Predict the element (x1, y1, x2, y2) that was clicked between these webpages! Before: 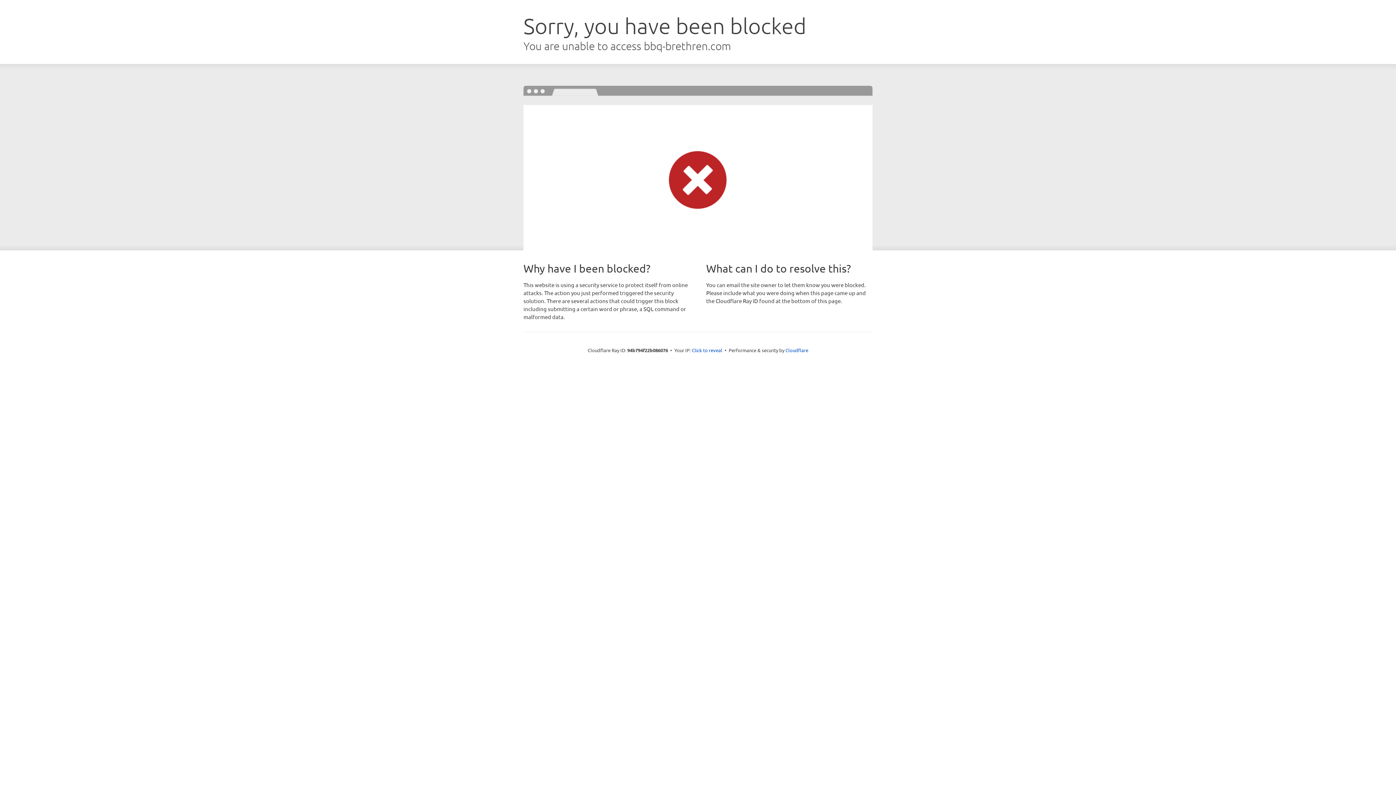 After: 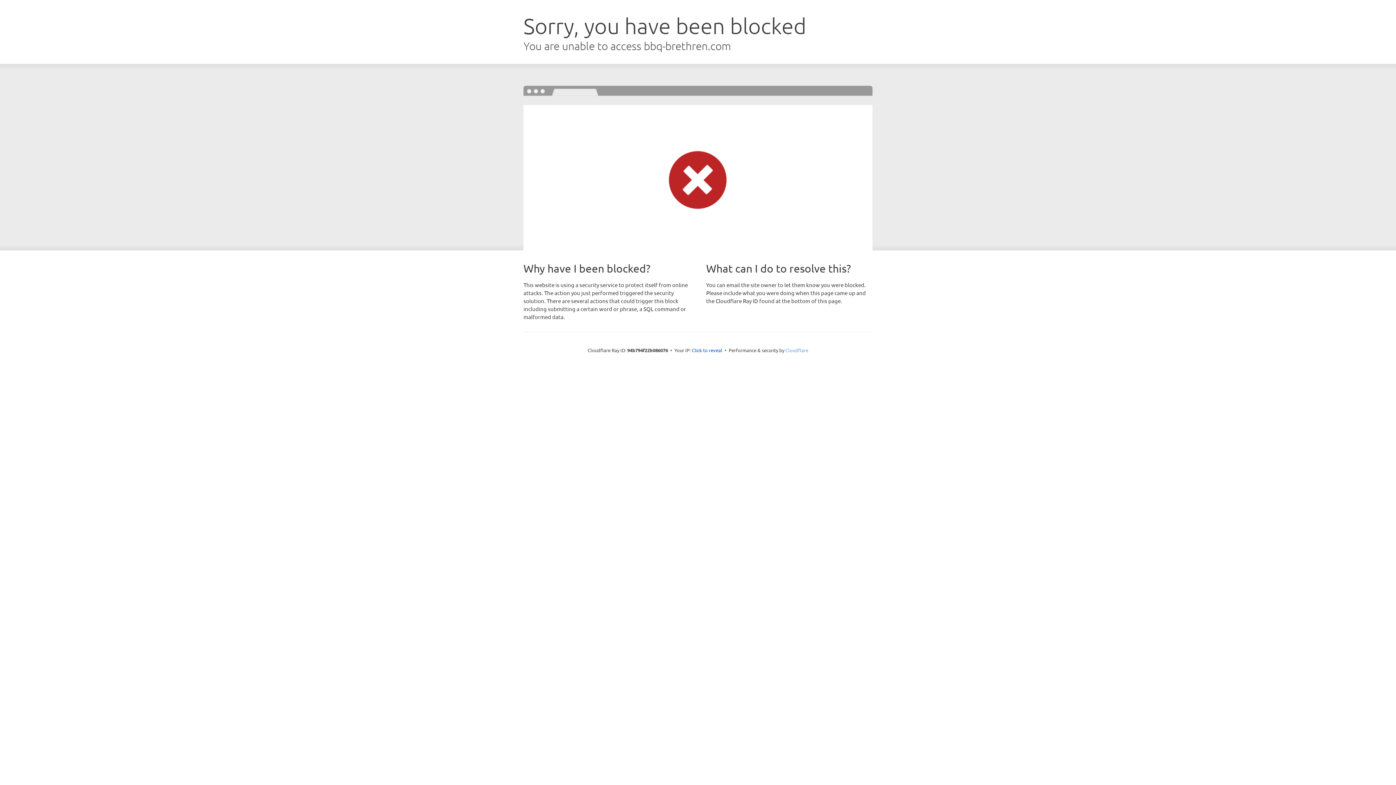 Action: bbox: (785, 347, 808, 353) label: Cloudflare